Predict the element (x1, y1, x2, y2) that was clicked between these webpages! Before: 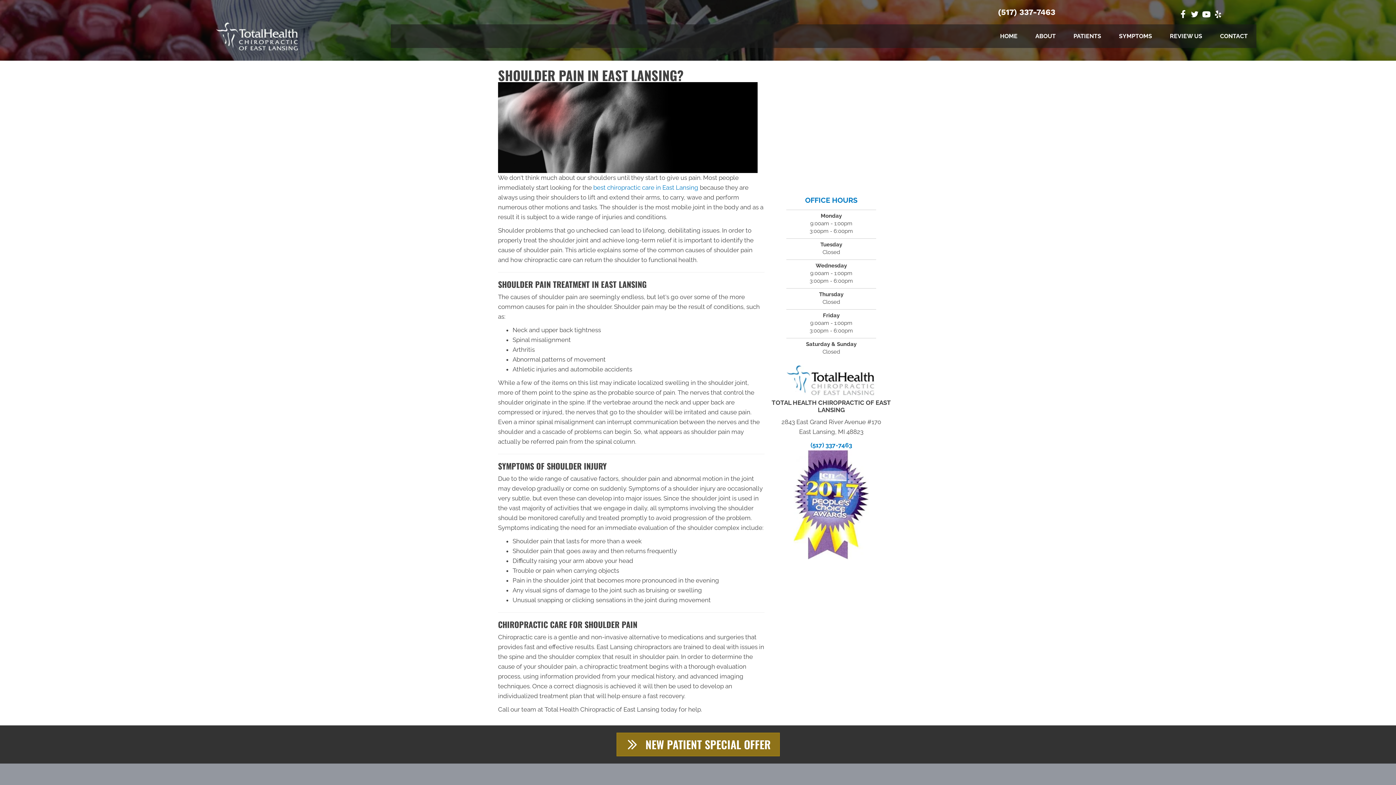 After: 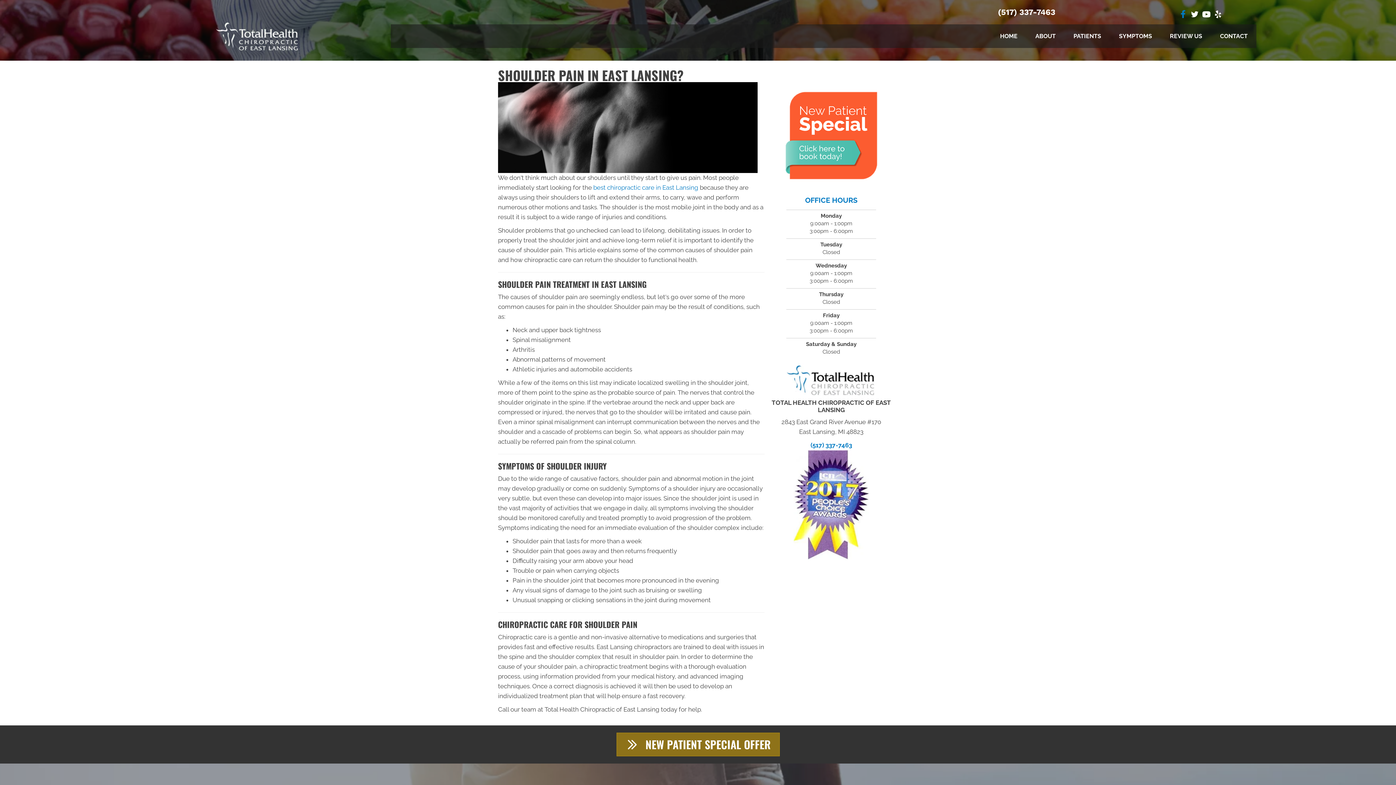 Action: label: Visit our https://www.facebook.com/totalhealthchiroEL?ref=br_tf/ bbox: (1179, 10, 1187, 20)